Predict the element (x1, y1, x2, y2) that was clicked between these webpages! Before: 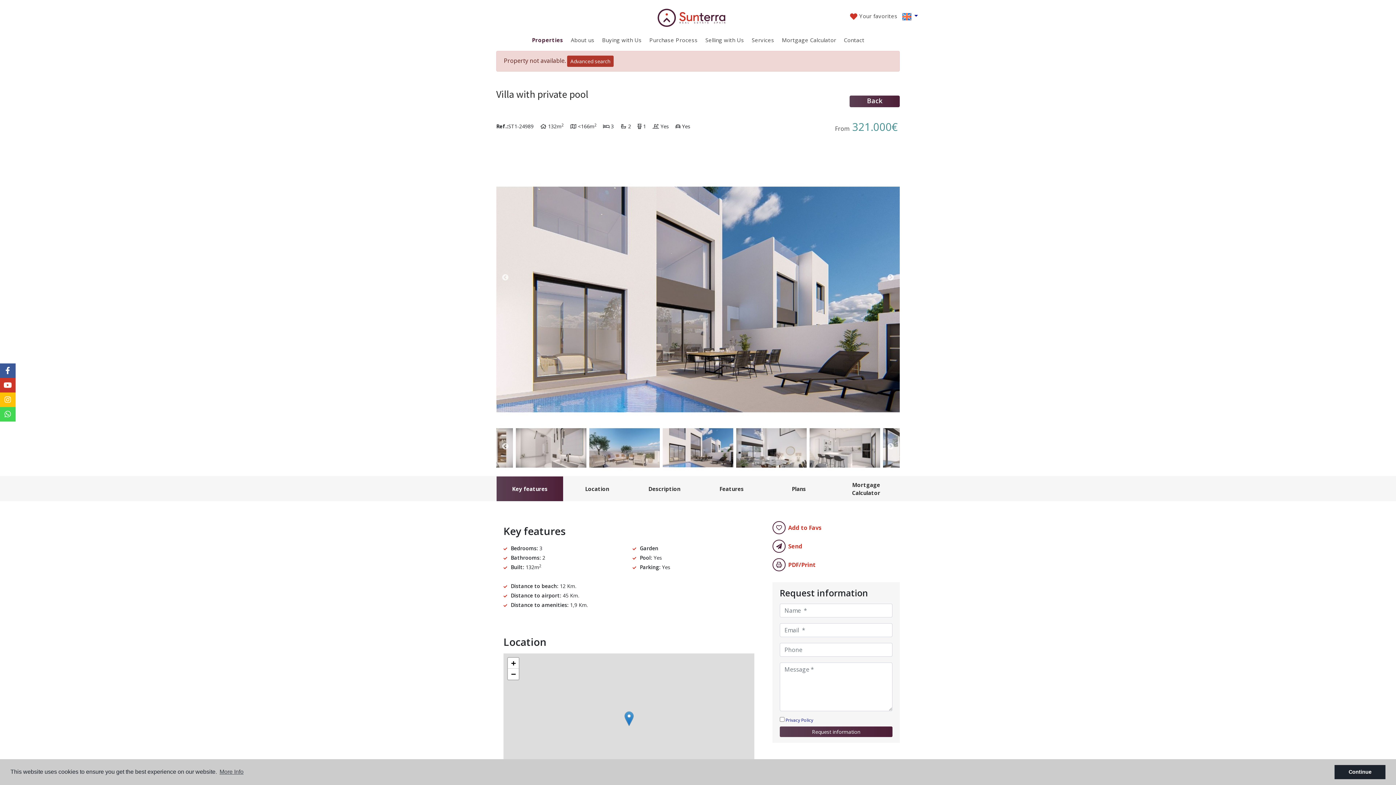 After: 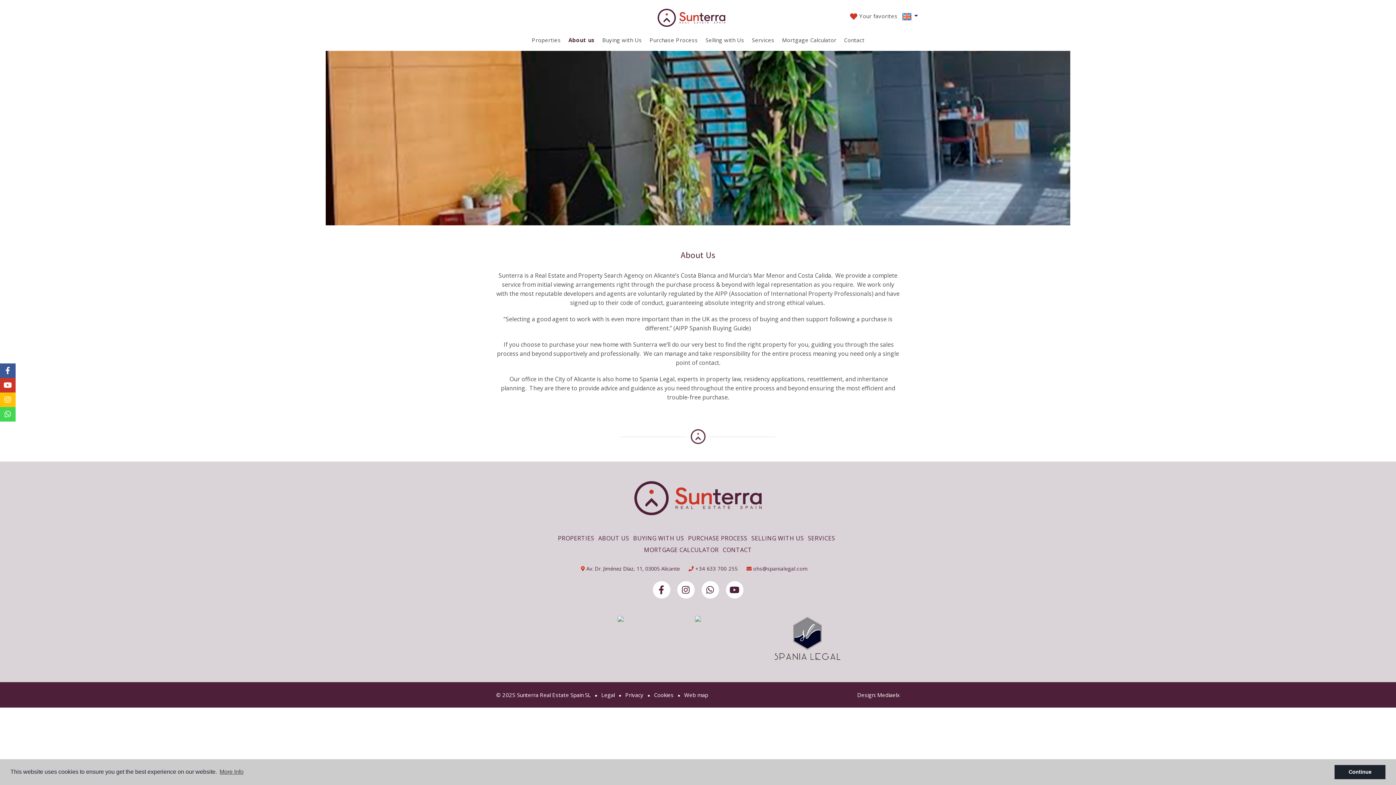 Action: bbox: (571, 36, 594, 43) label: About us